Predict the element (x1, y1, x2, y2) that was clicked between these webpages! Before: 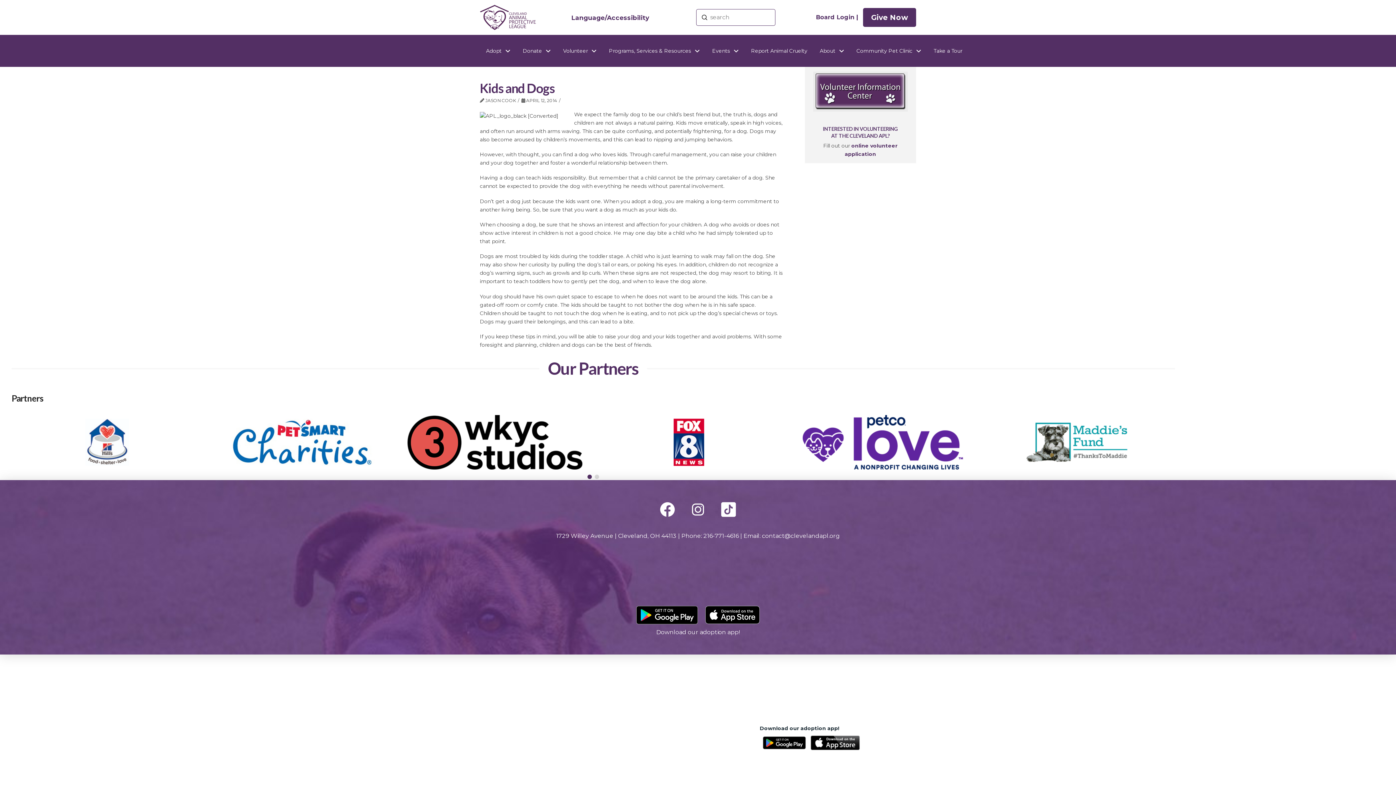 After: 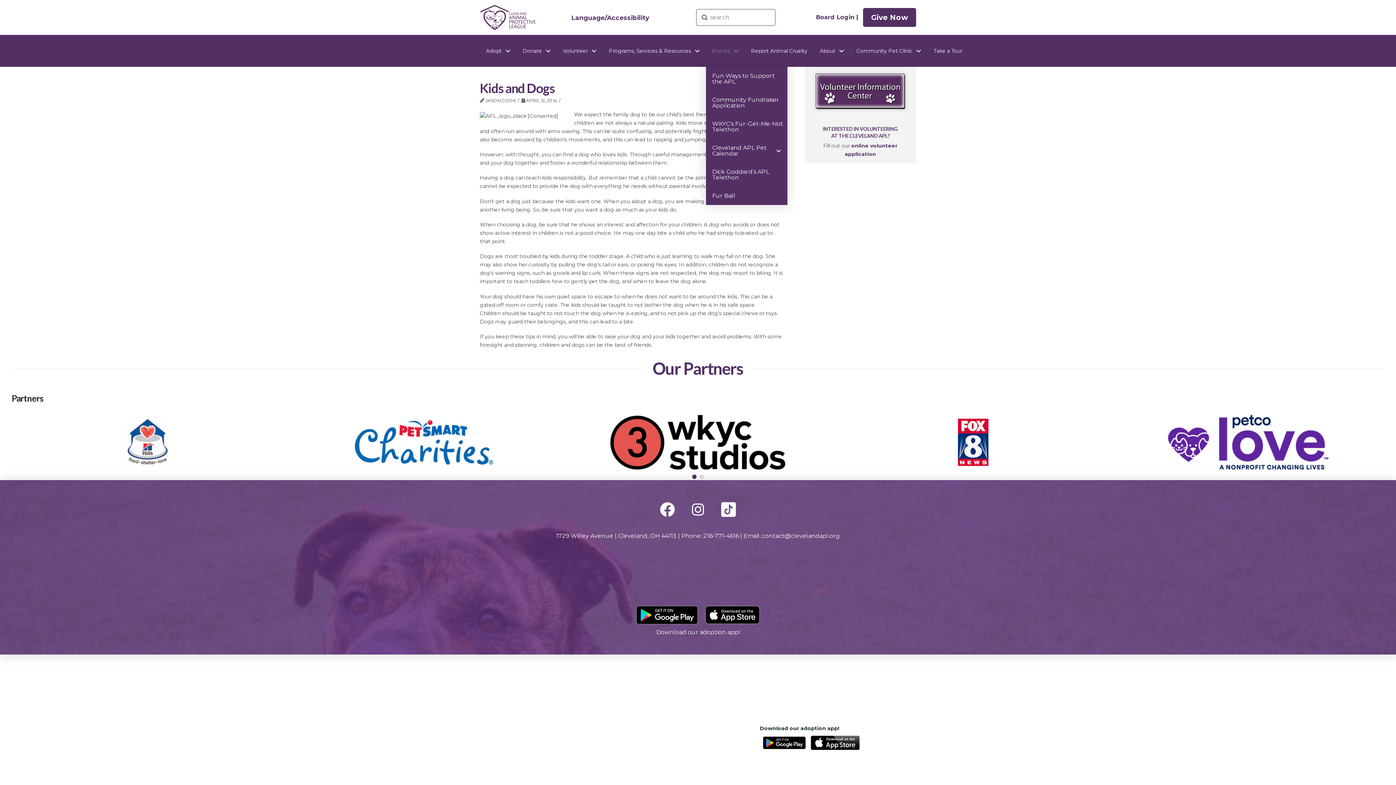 Action: label: Events bbox: (706, 34, 745, 66)